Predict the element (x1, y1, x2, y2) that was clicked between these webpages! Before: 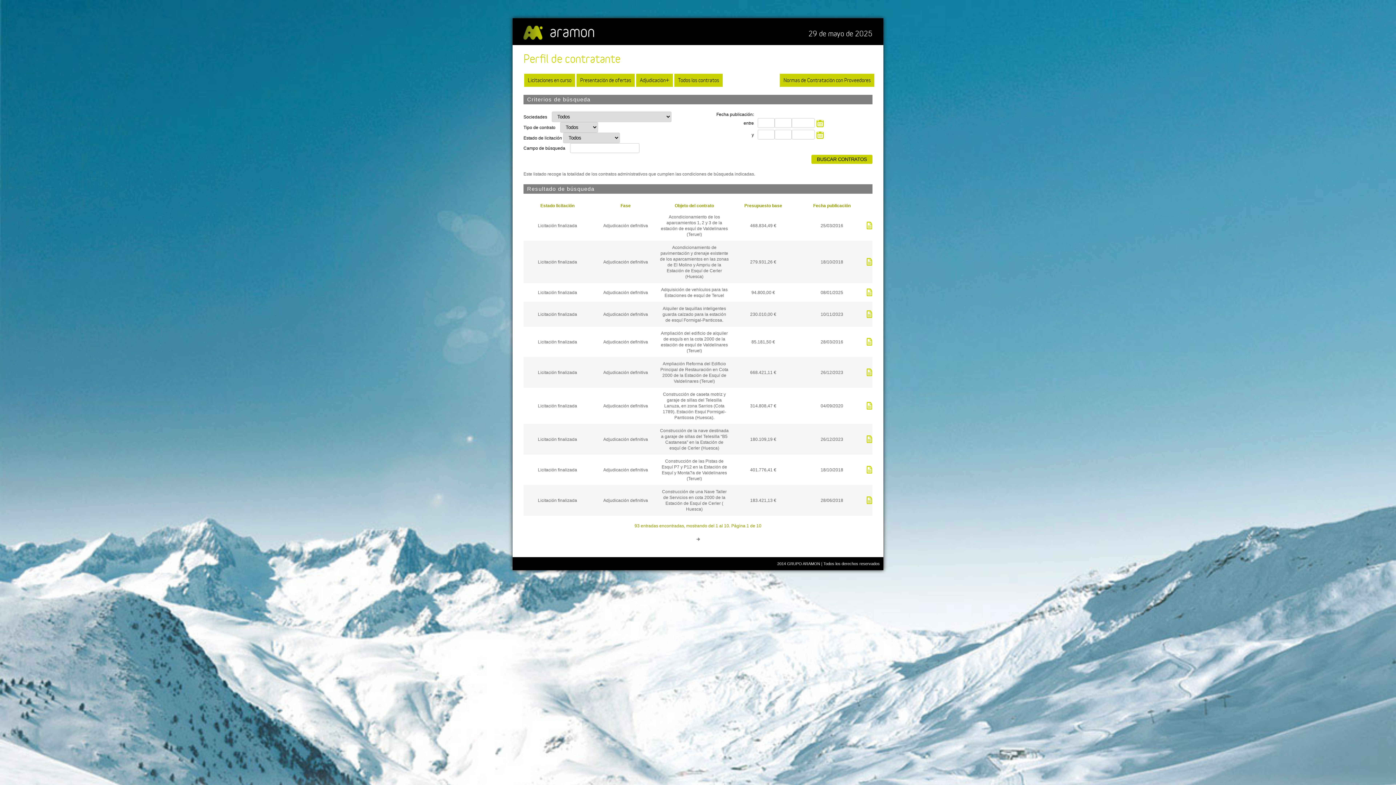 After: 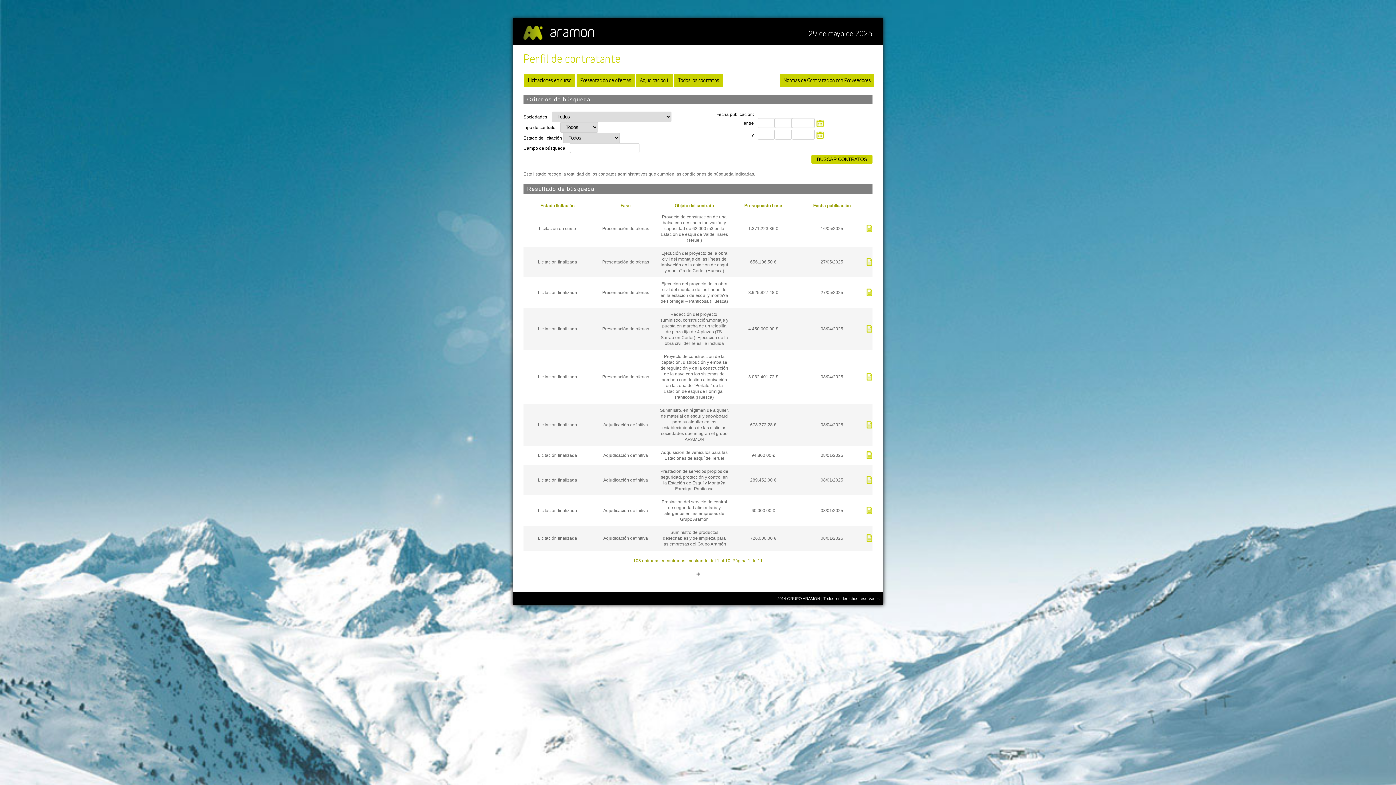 Action: label: Todos los contratos bbox: (674, 73, 722, 86)